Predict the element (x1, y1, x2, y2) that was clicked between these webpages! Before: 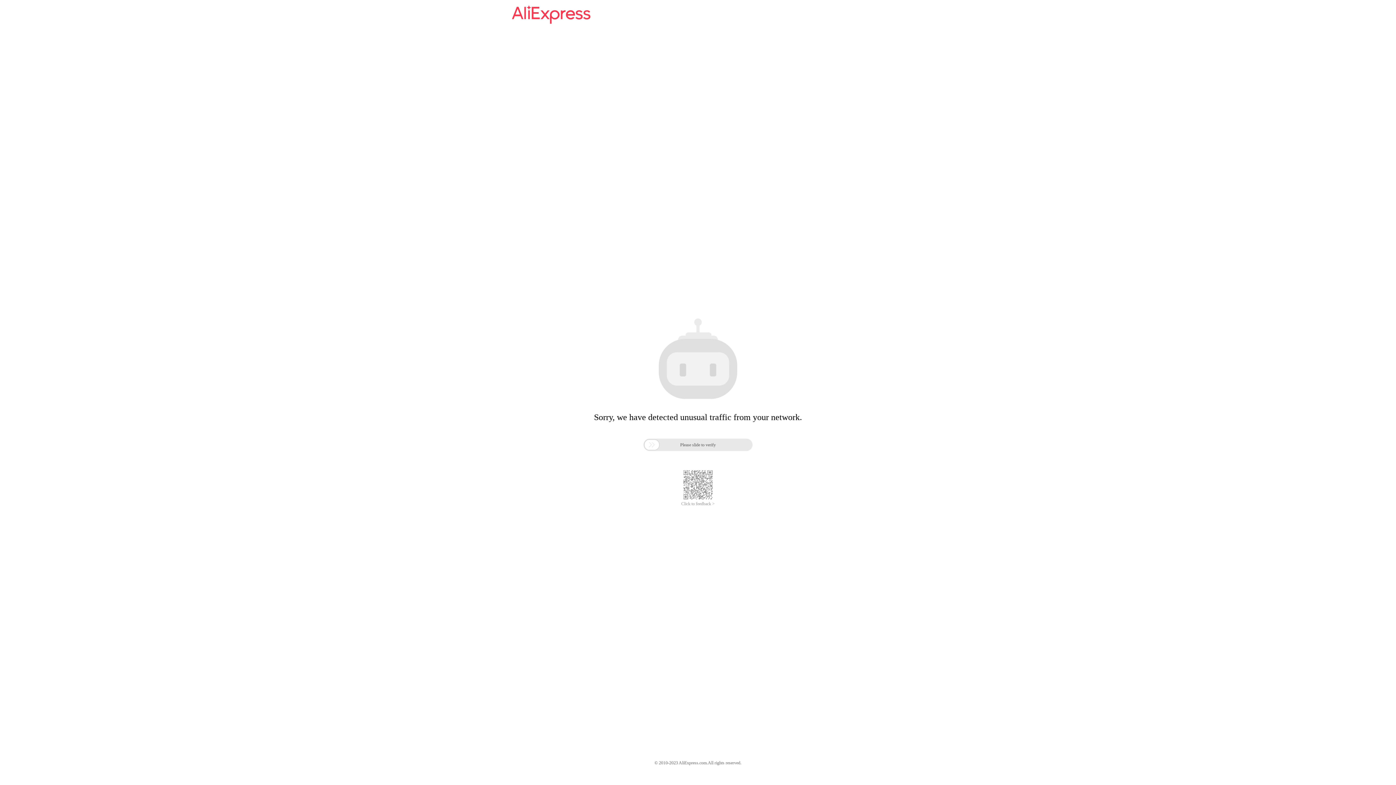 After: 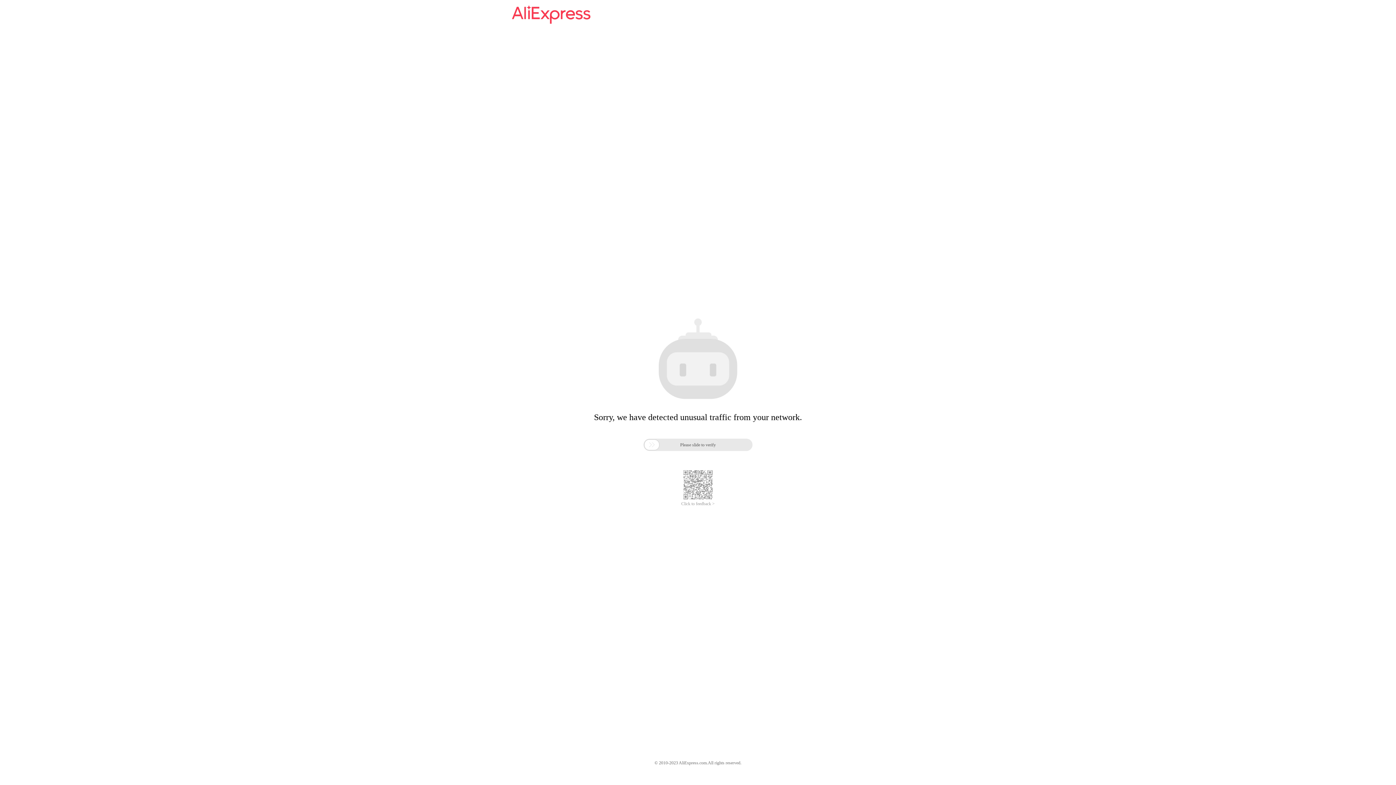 Action: bbox: (512, 16, 590, 25)